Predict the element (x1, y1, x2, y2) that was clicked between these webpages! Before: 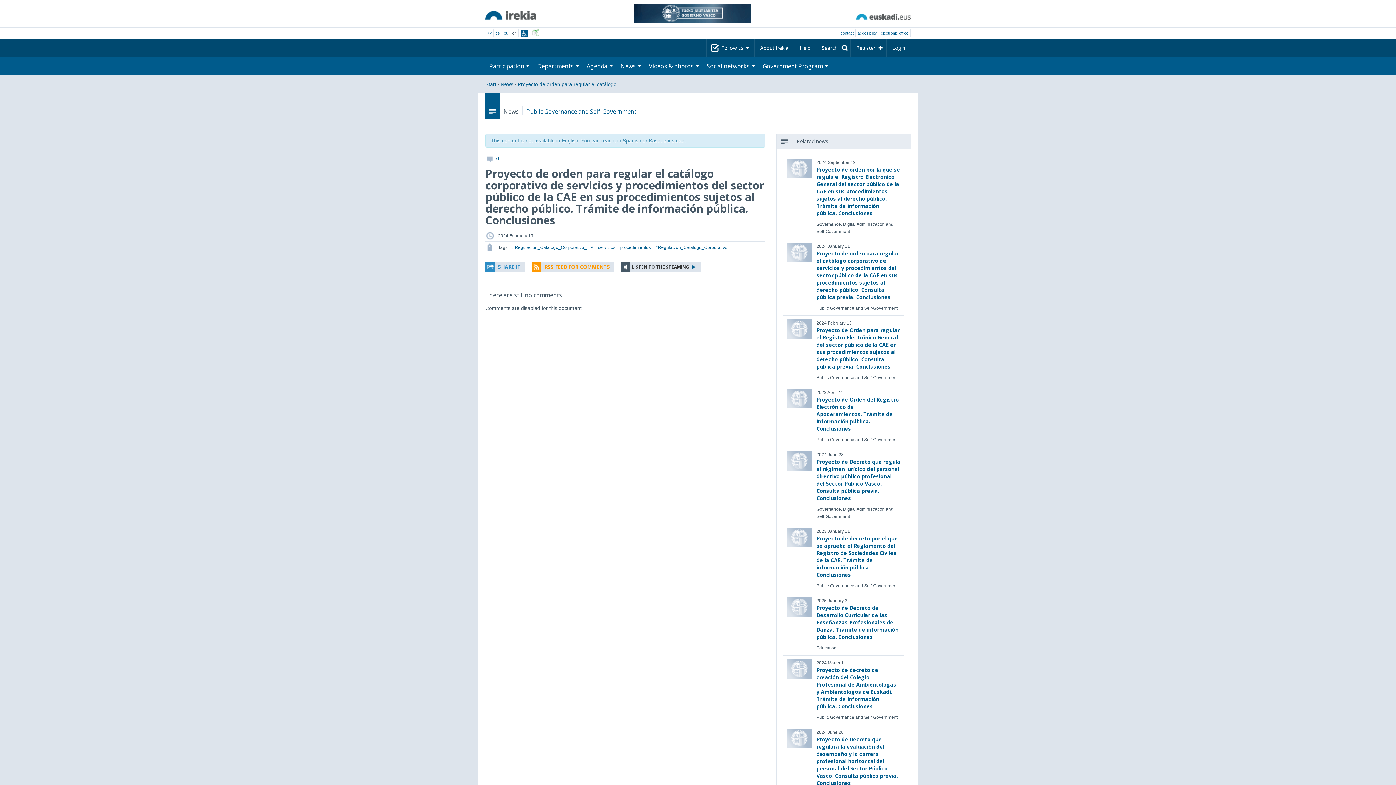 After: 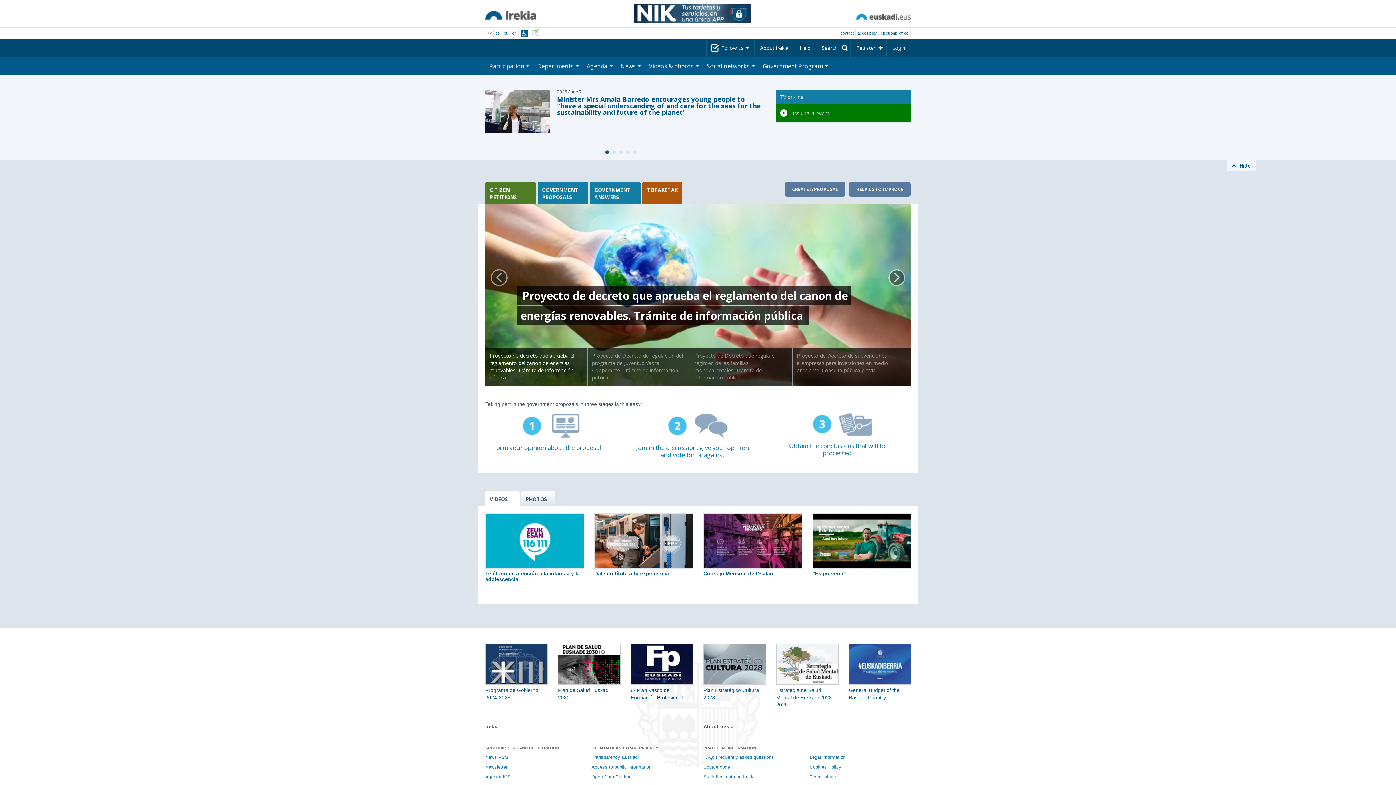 Action: bbox: (485, 81, 496, 87) label: Start